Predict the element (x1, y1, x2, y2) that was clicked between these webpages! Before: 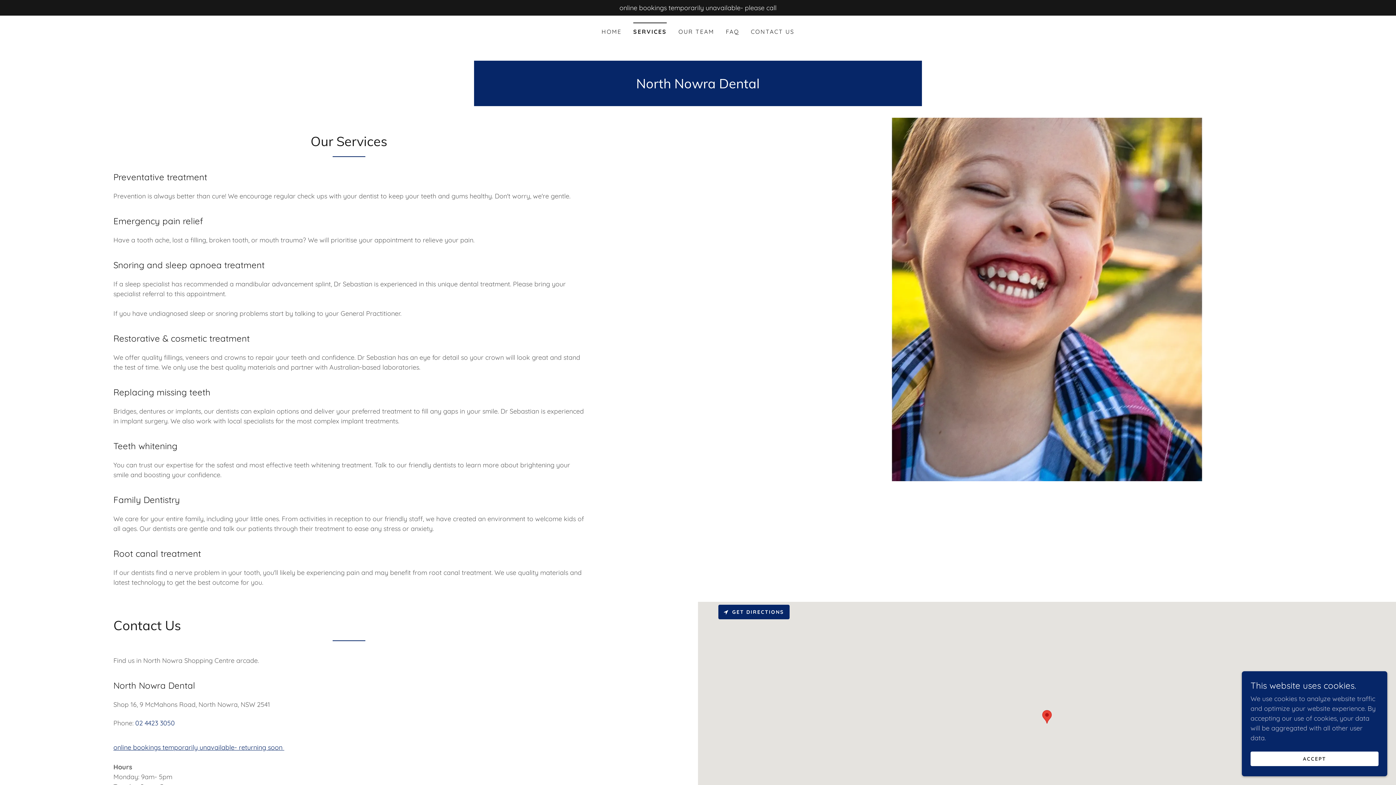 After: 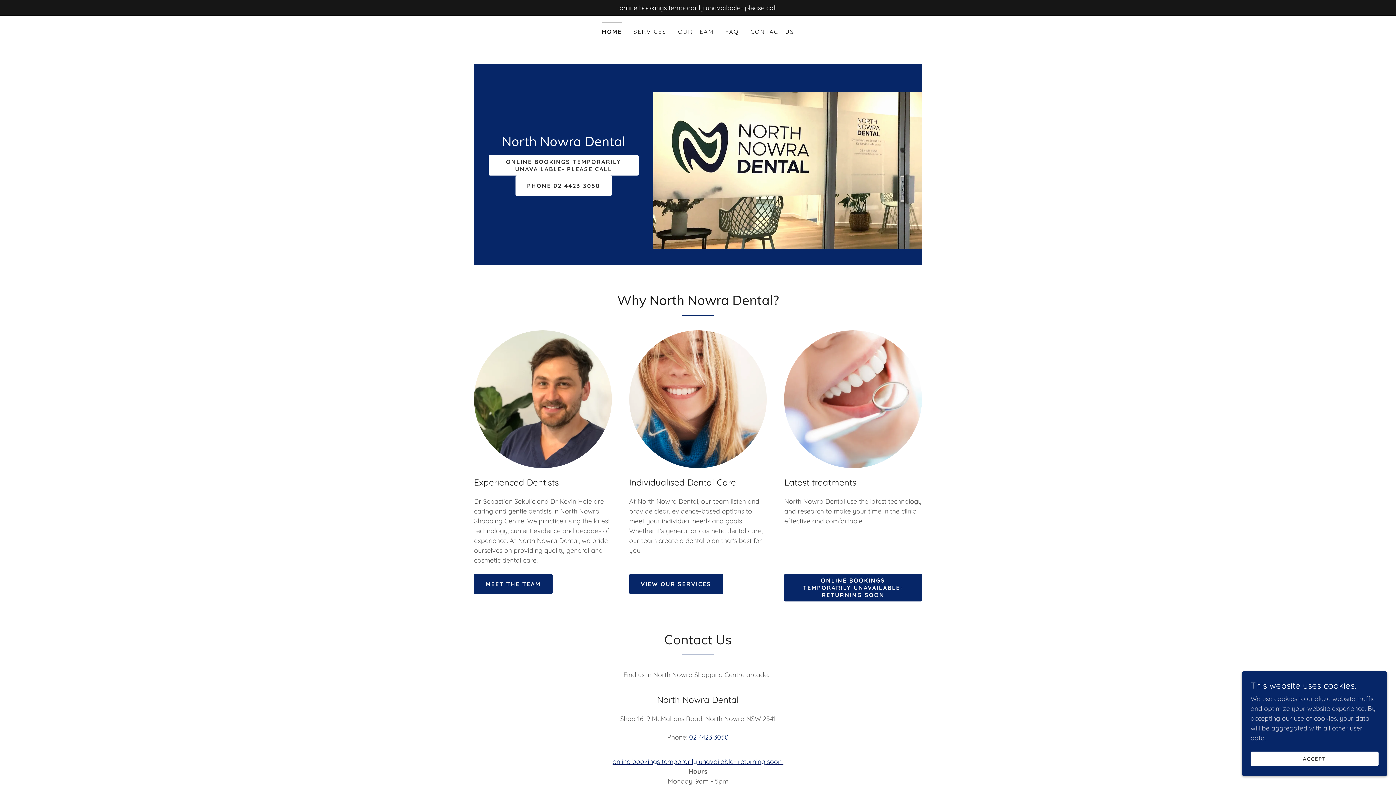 Action: label: HOME bbox: (599, 25, 623, 38)